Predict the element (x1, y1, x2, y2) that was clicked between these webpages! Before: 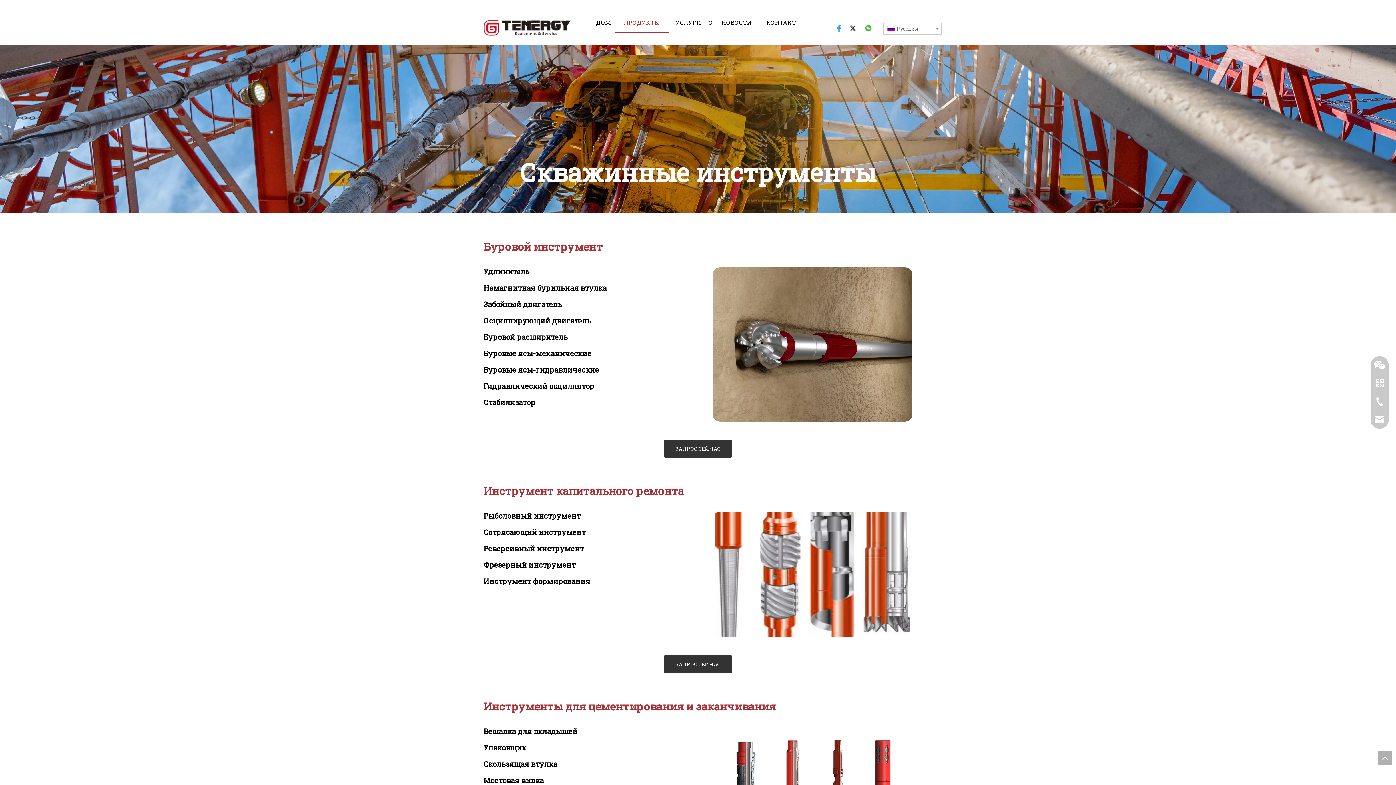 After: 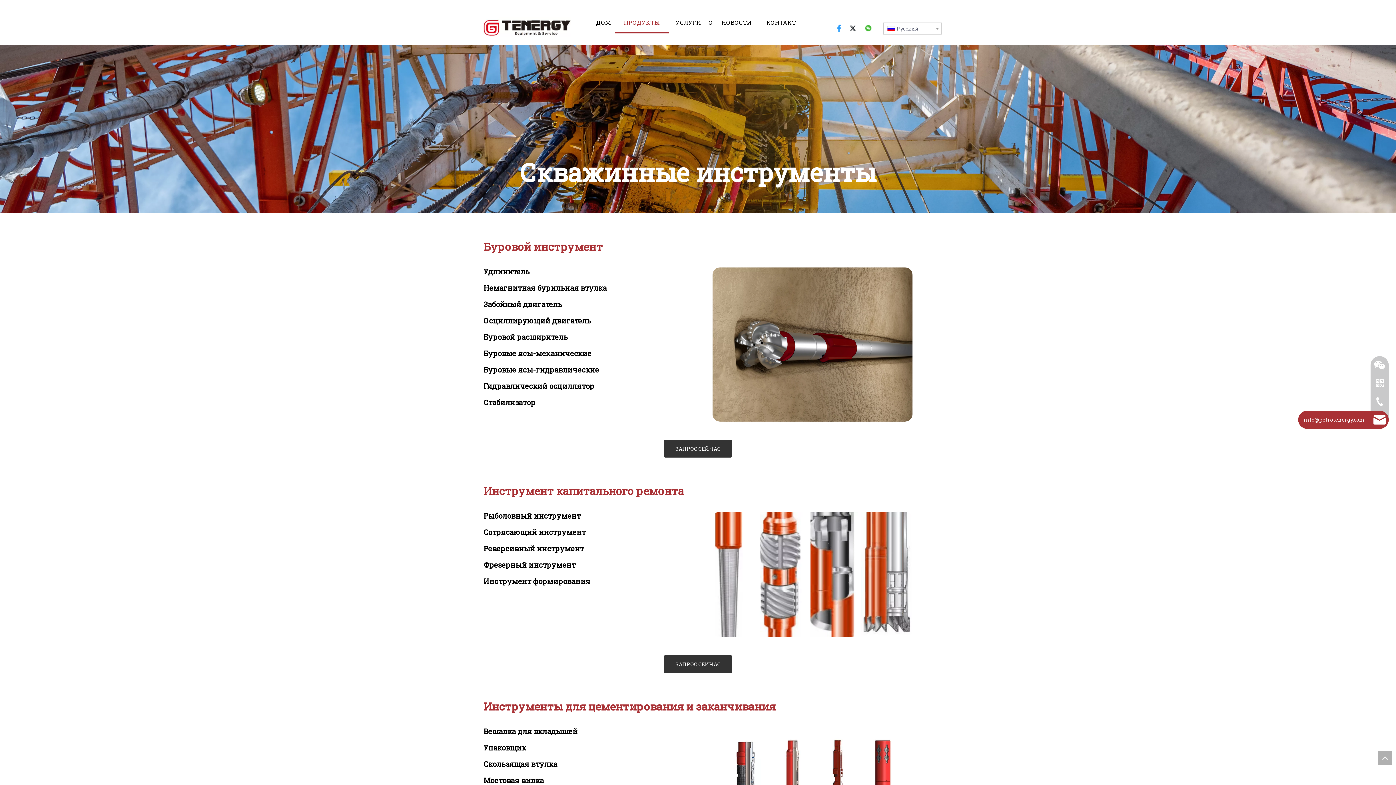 Action: bbox: (1370, 410, 1389, 429)